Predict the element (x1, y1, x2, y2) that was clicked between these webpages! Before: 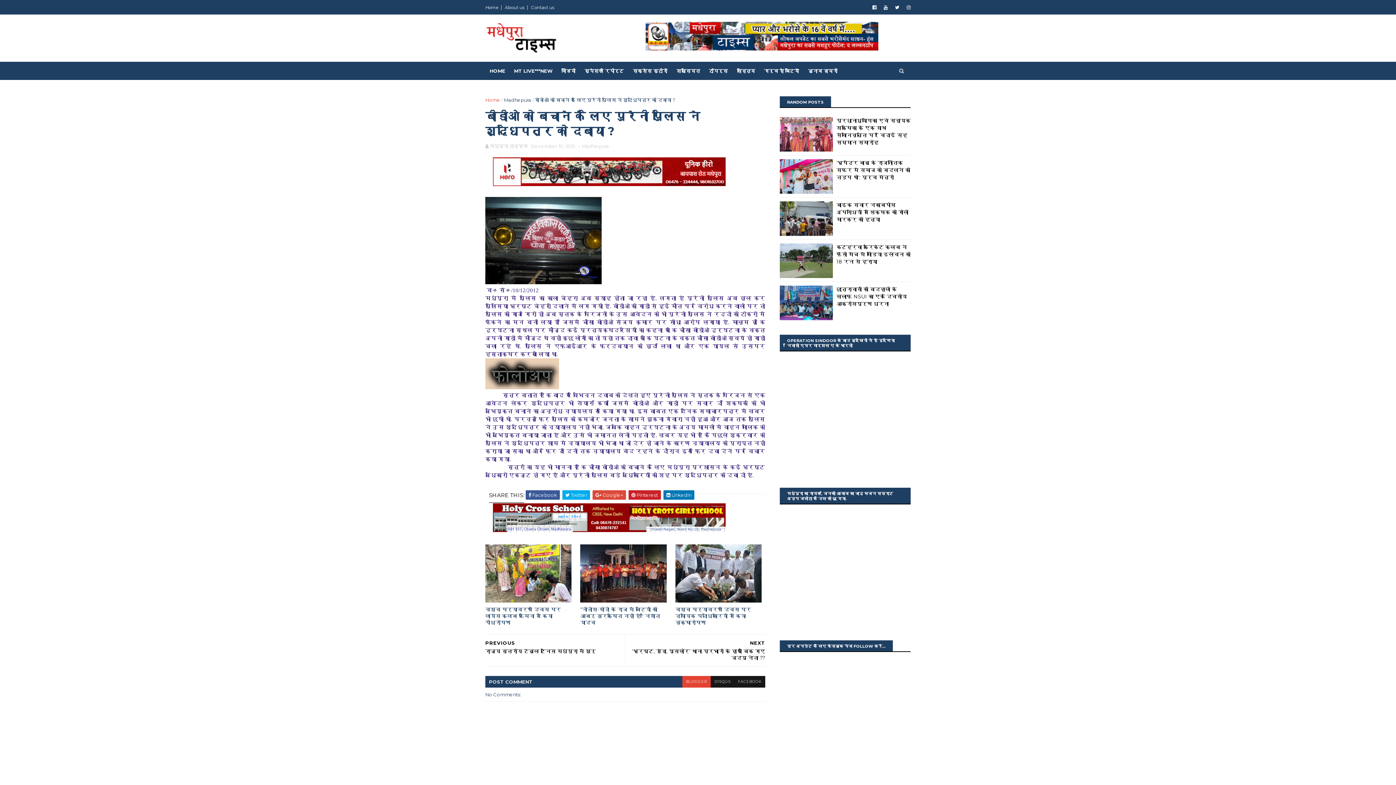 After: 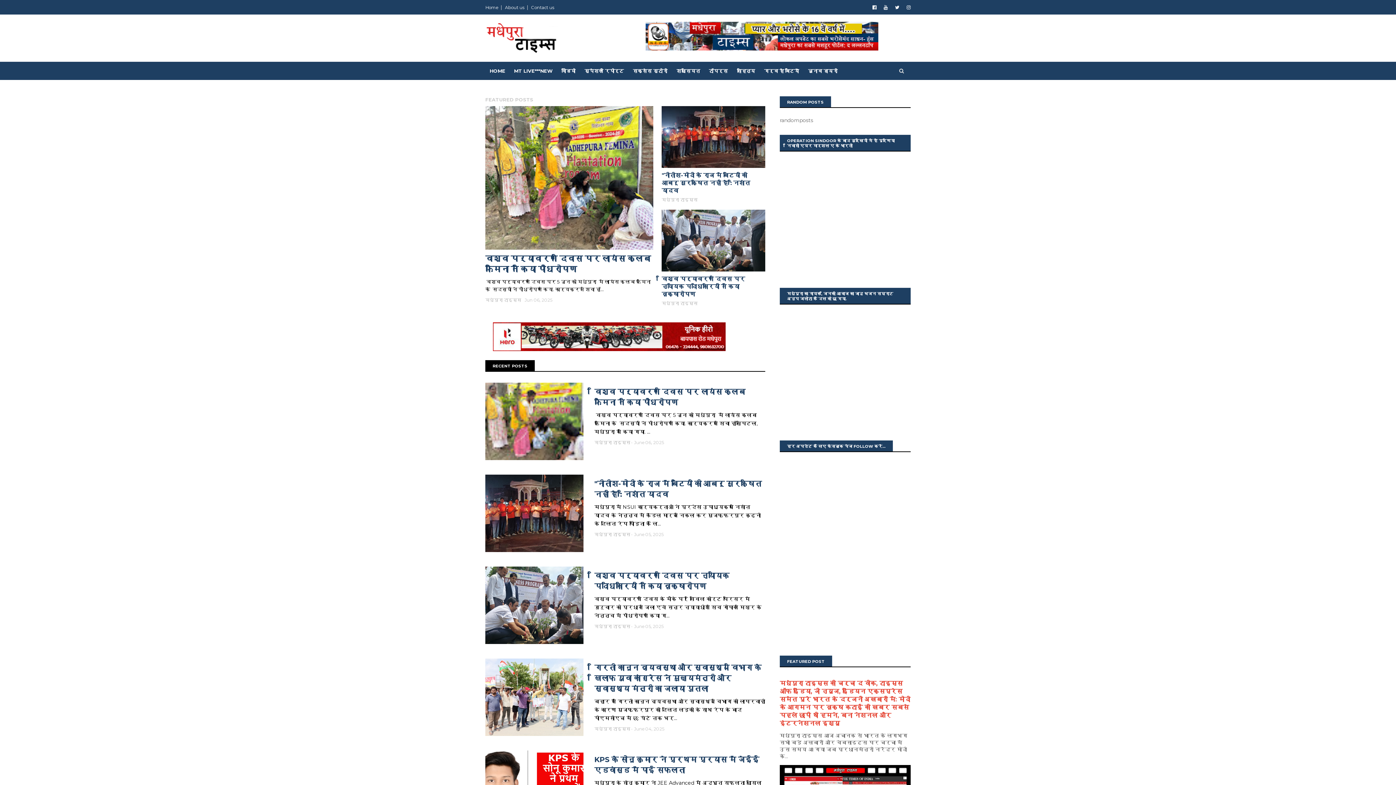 Action: label: Home bbox: (485, 4, 498, 10)